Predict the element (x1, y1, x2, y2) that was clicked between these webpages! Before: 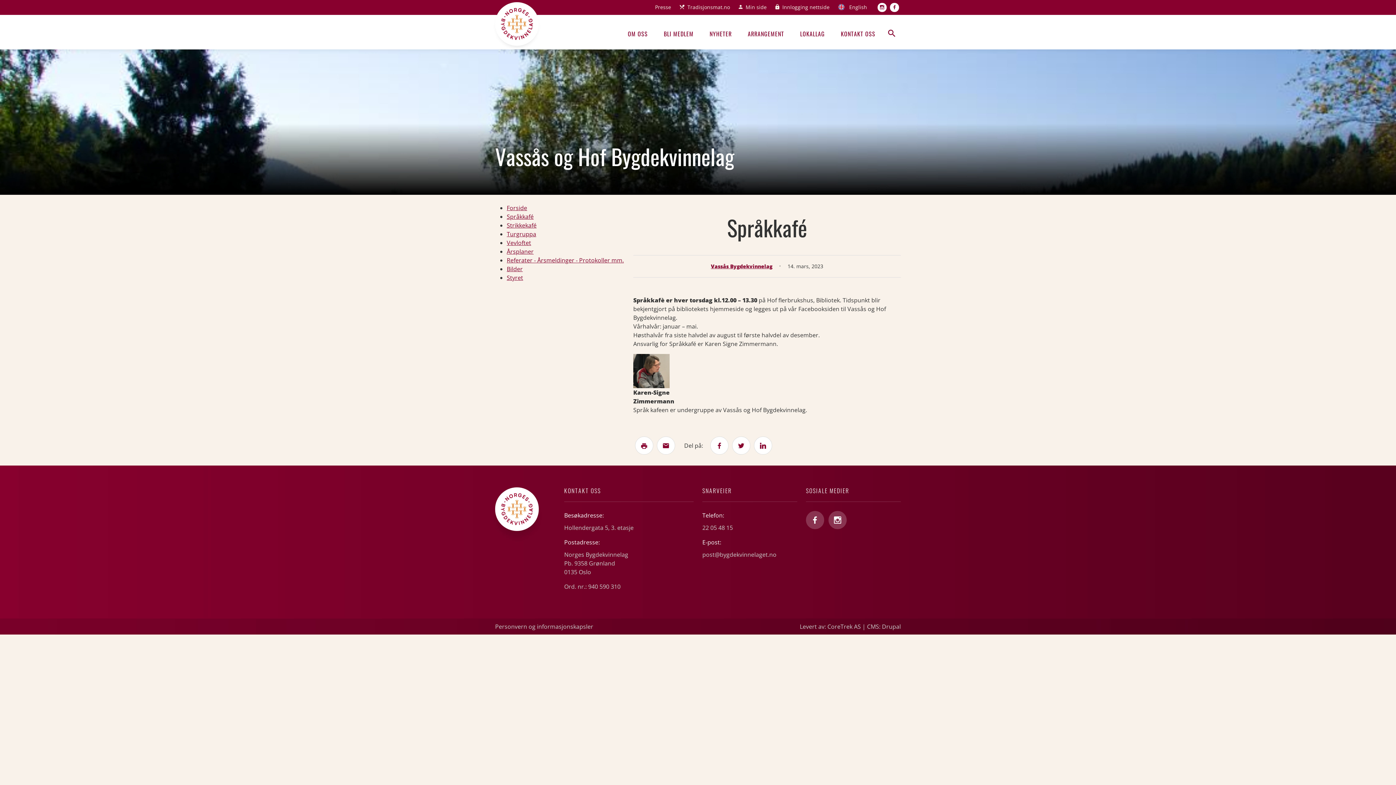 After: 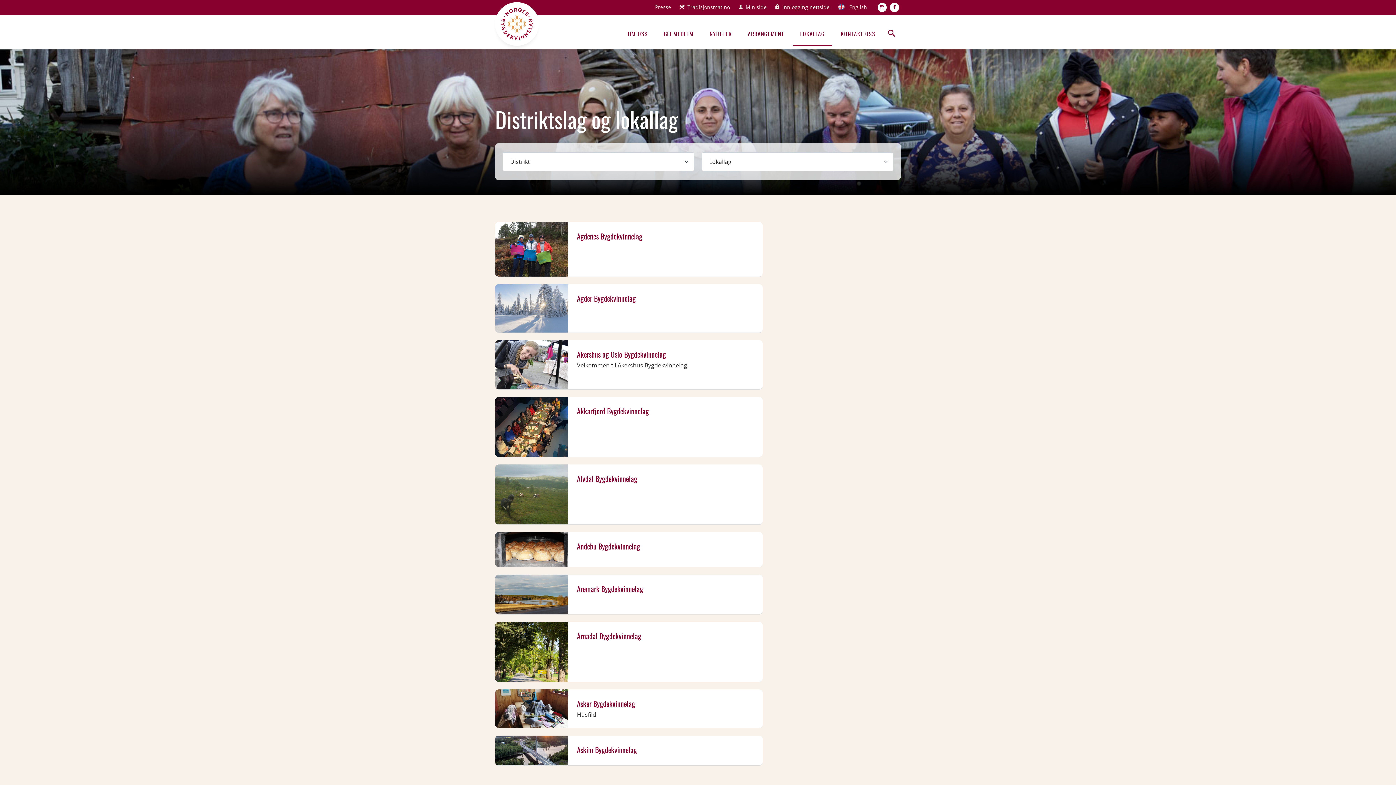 Action: bbox: (793, 20, 832, 45) label: LOKALLAG